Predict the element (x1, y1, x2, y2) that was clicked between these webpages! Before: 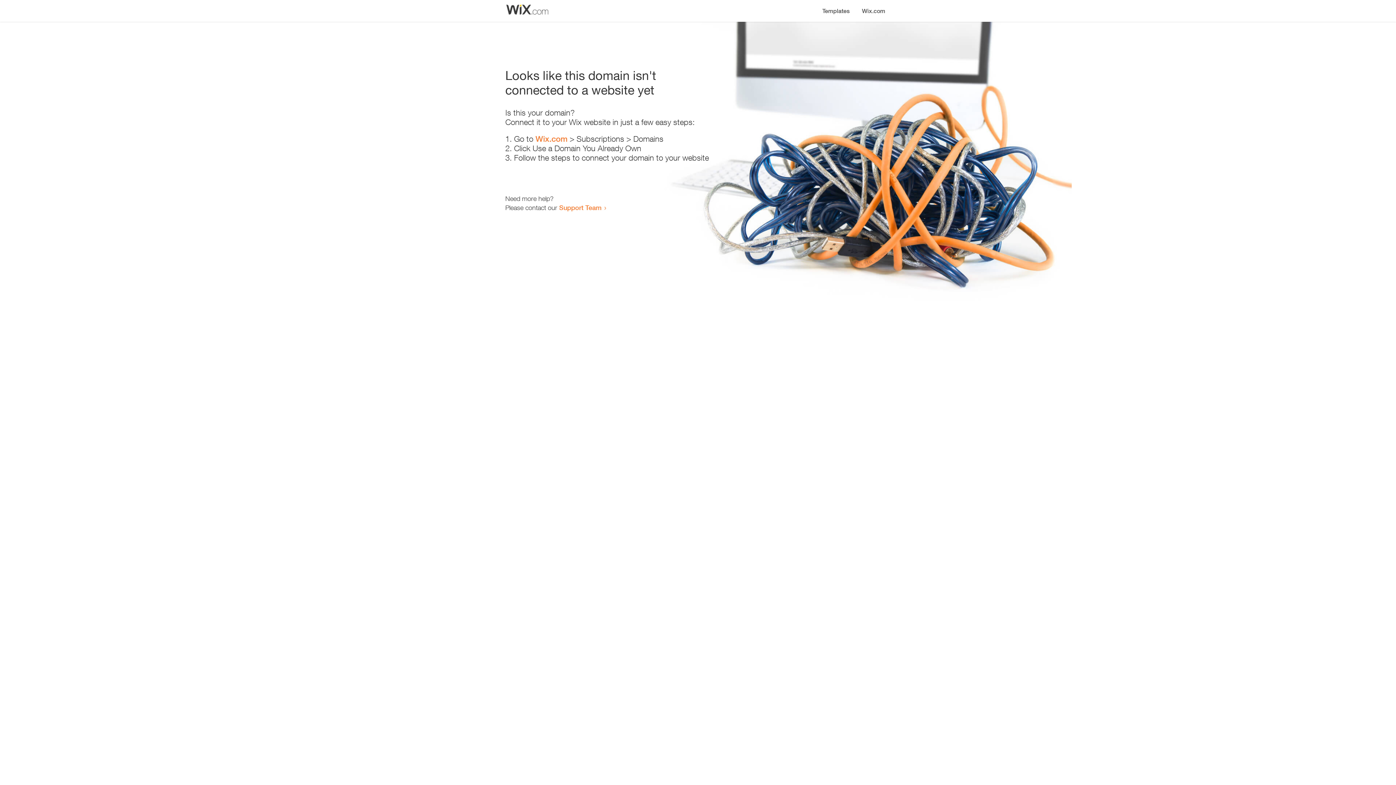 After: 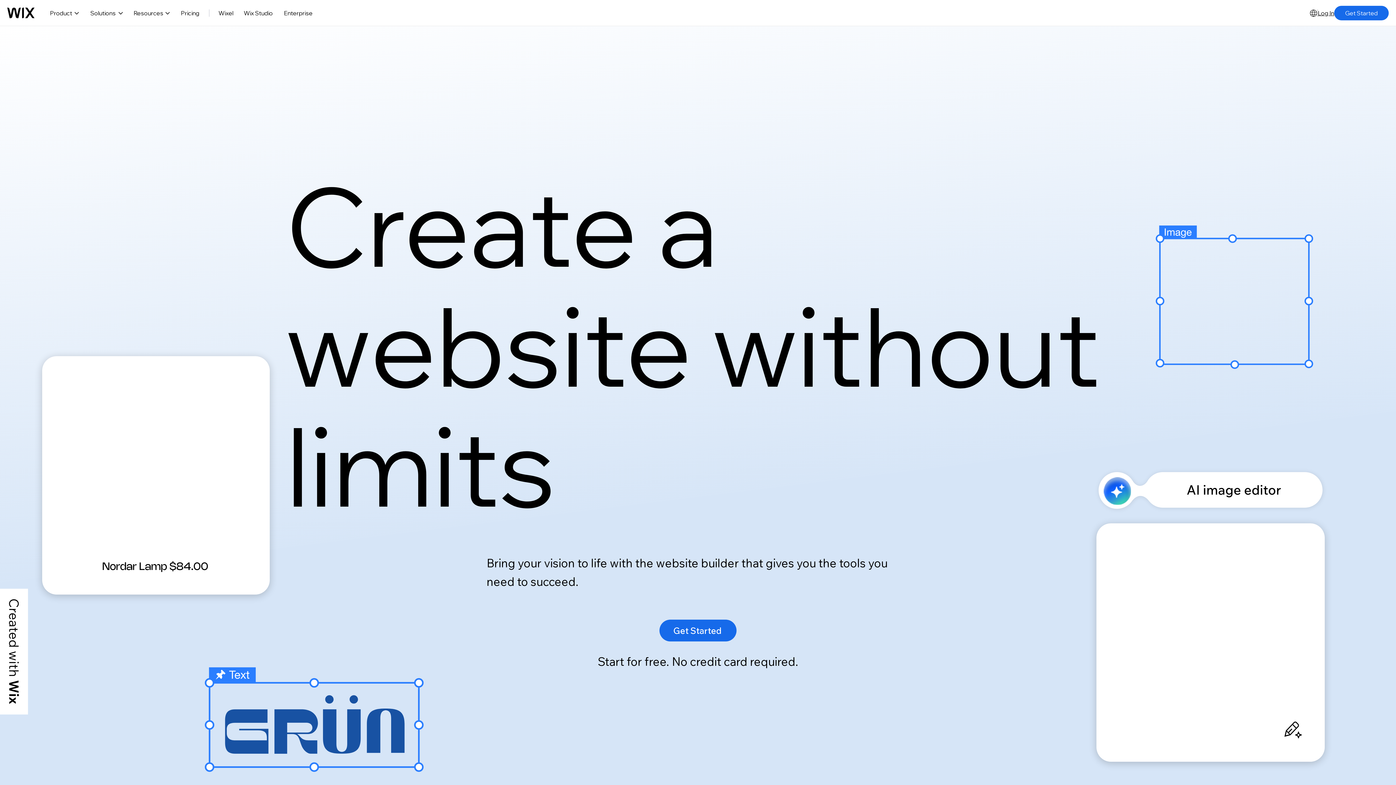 Action: bbox: (856, 0, 890, 14) label: Wix.com